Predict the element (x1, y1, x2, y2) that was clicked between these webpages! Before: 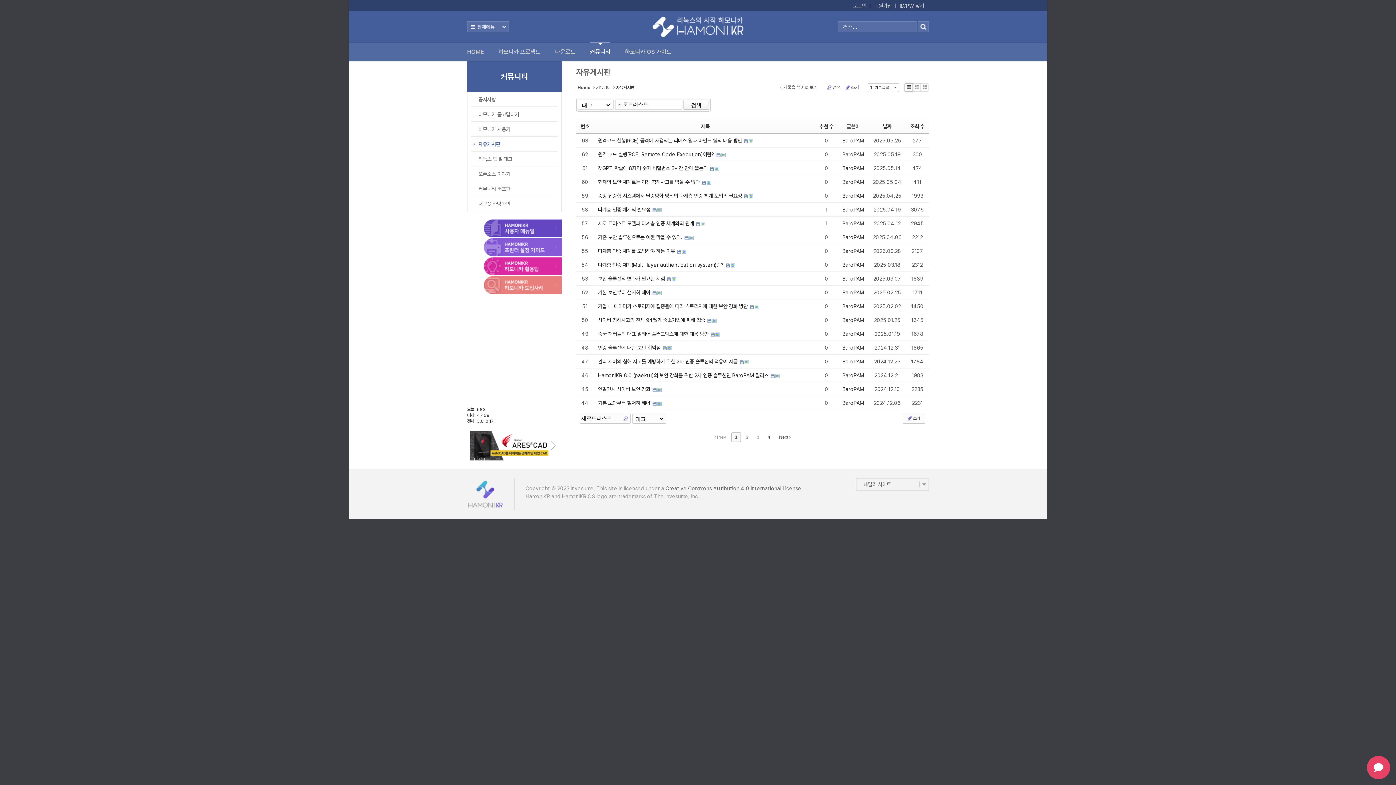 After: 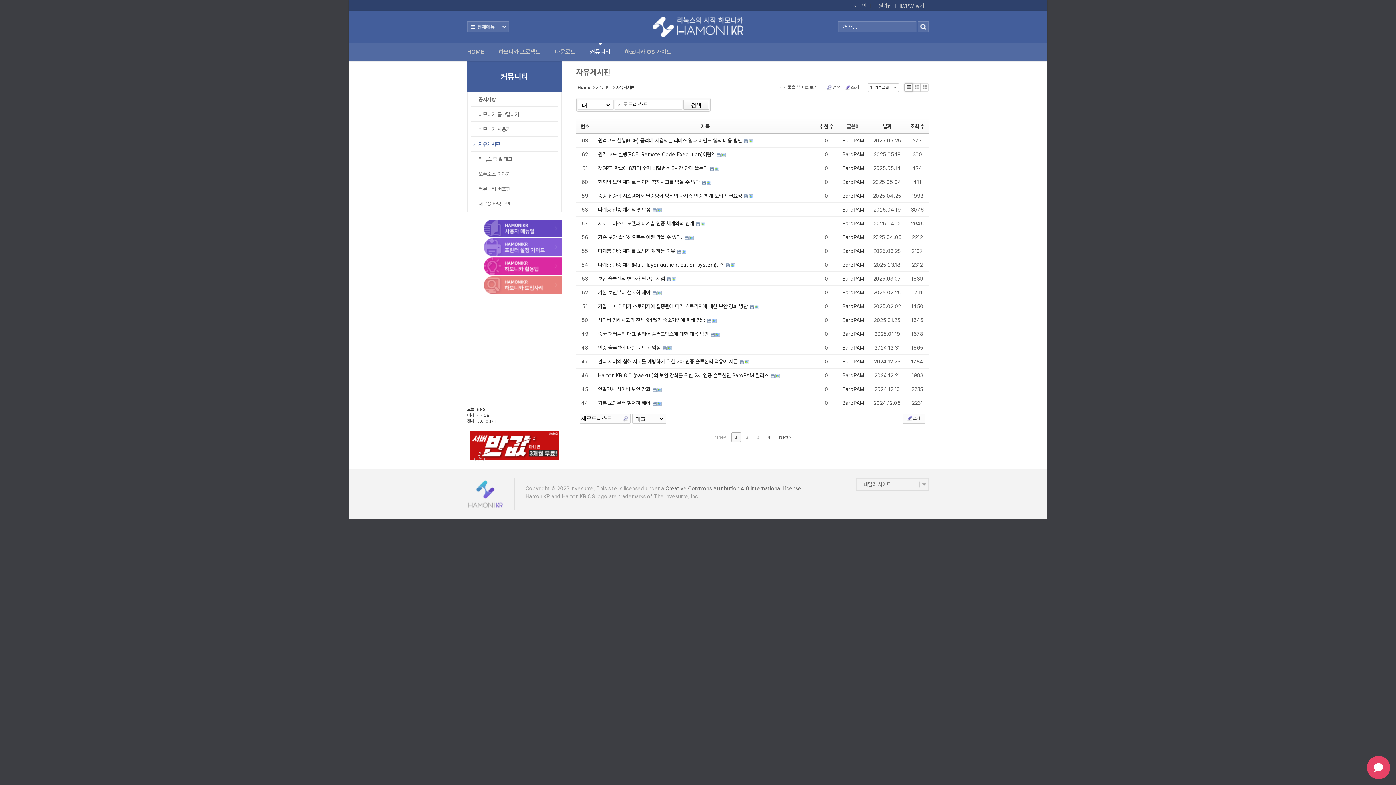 Action: label: 1 bbox: (731, 432, 741, 442)